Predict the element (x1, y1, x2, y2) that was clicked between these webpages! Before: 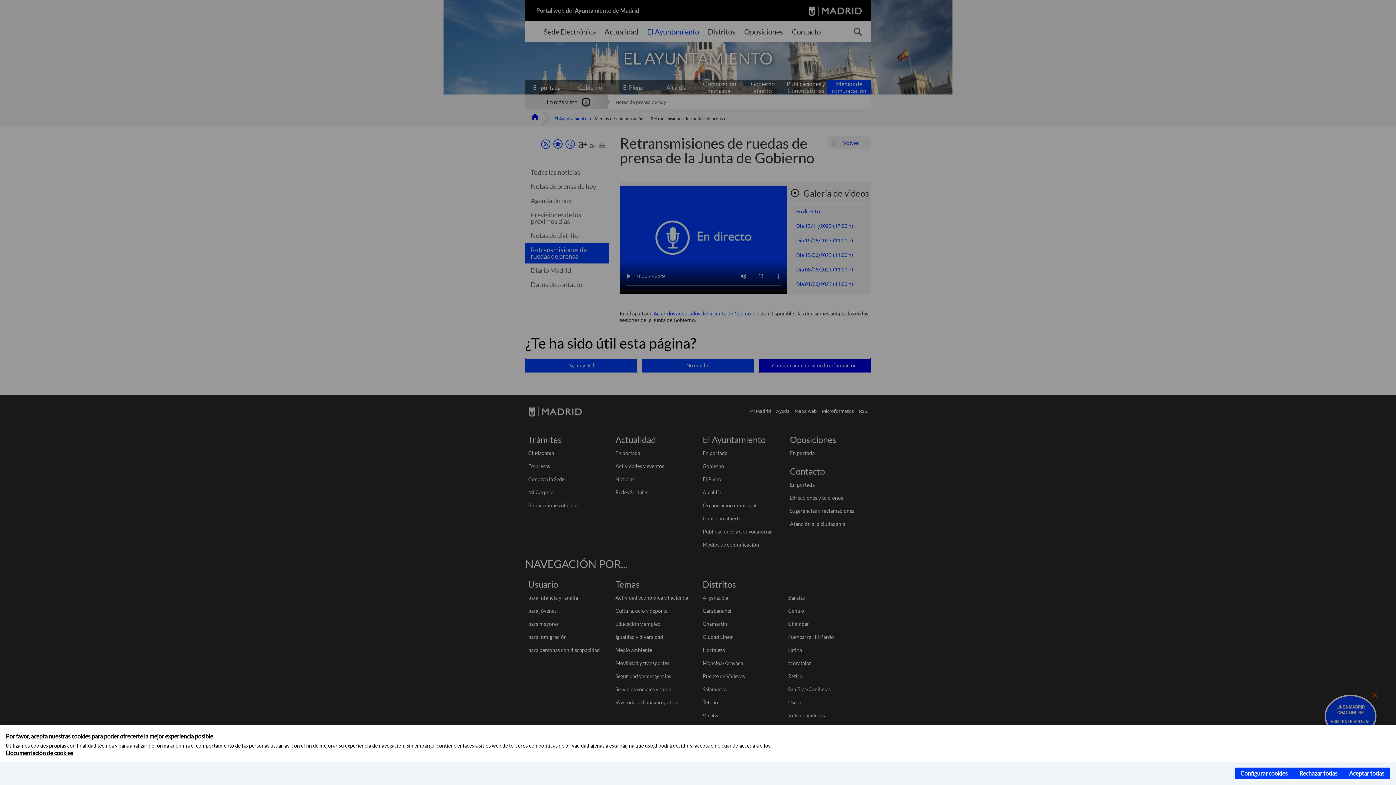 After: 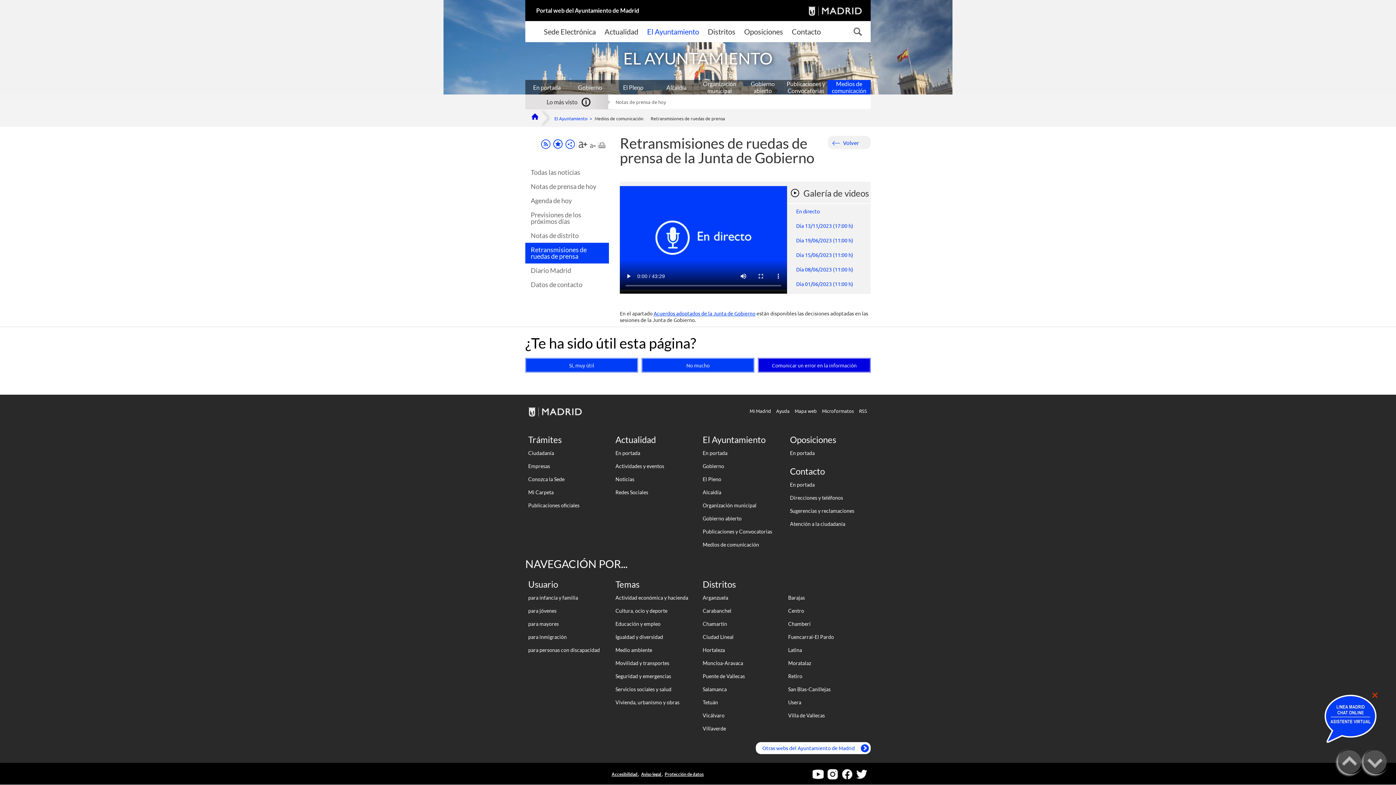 Action: label: Rechazar todas bbox: (1293, 768, 1343, 779)